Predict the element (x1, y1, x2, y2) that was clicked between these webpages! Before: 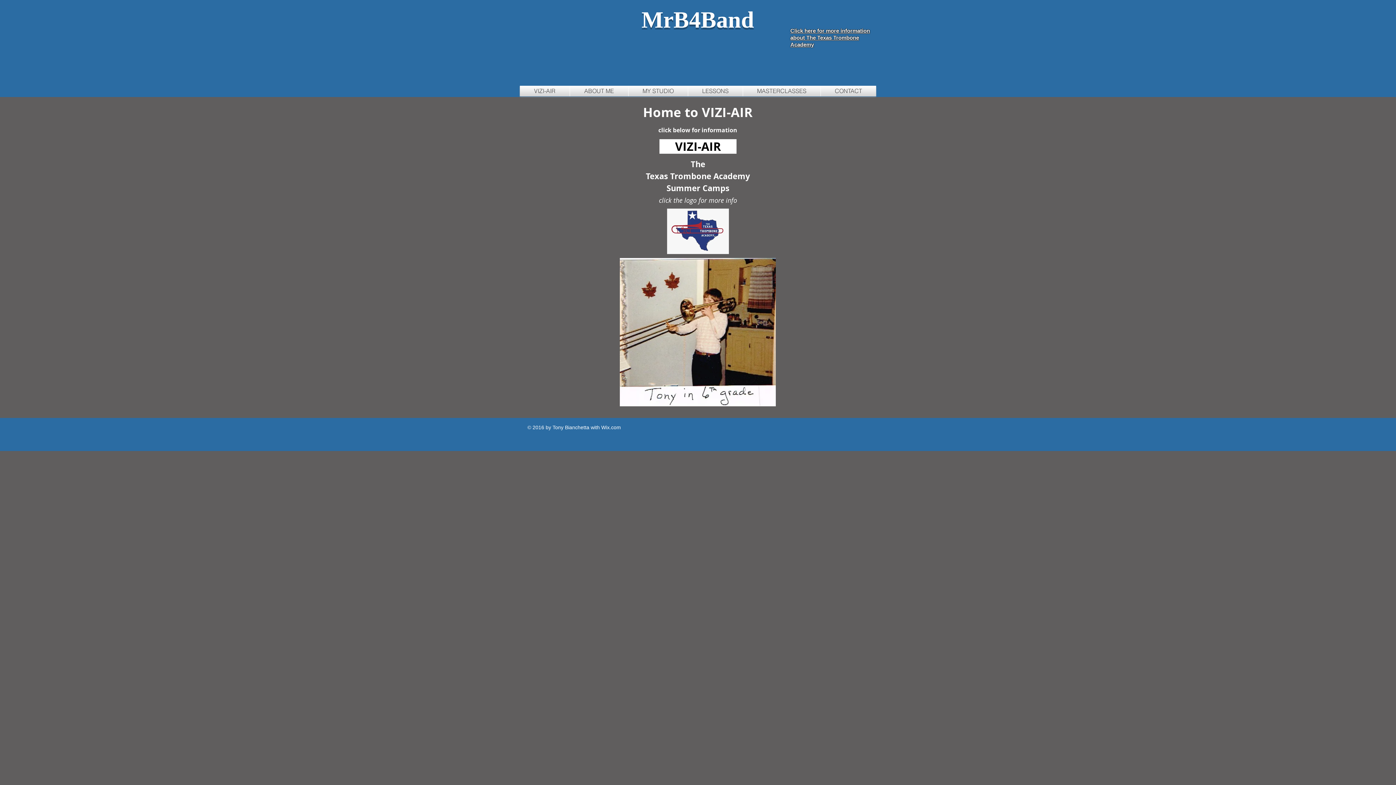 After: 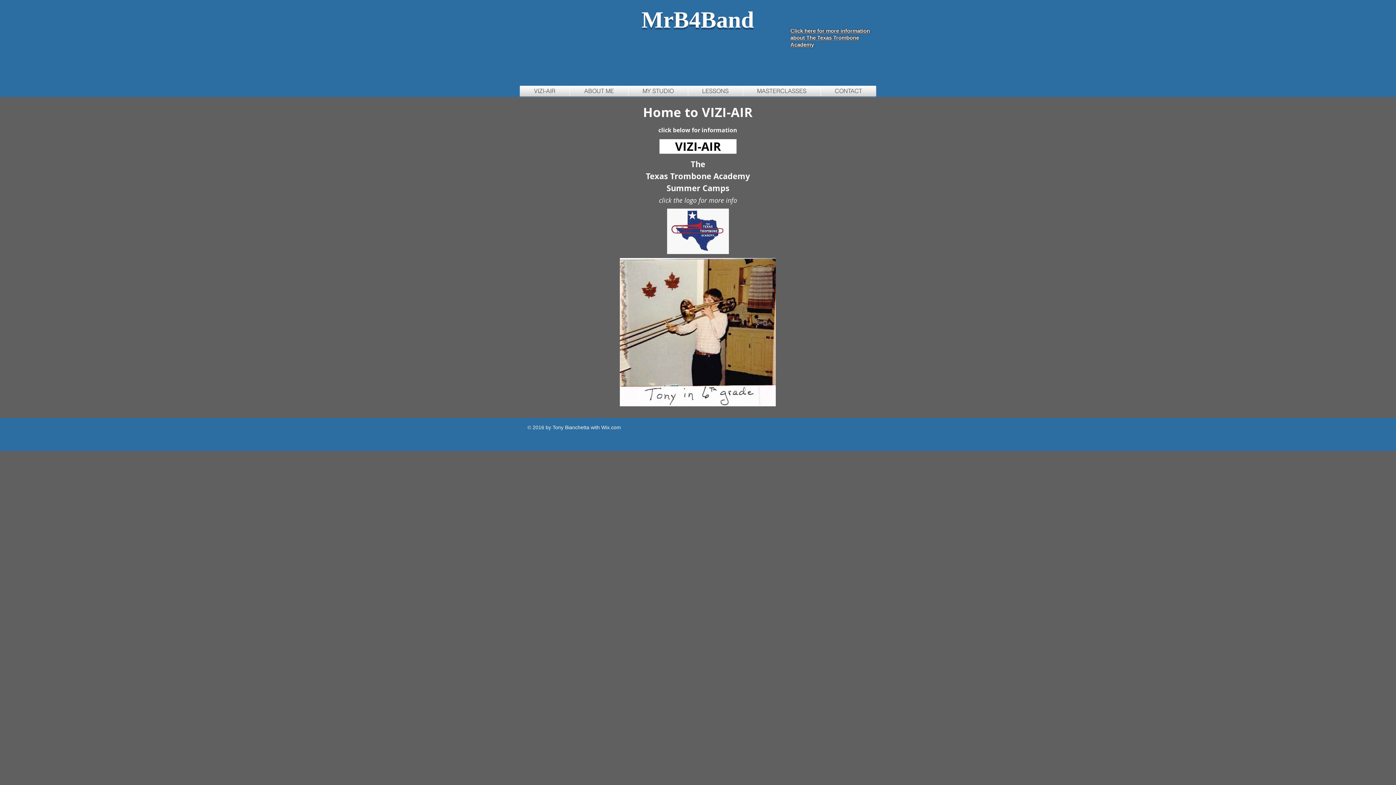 Action: bbox: (688, 85, 742, 96) label: LESSONS